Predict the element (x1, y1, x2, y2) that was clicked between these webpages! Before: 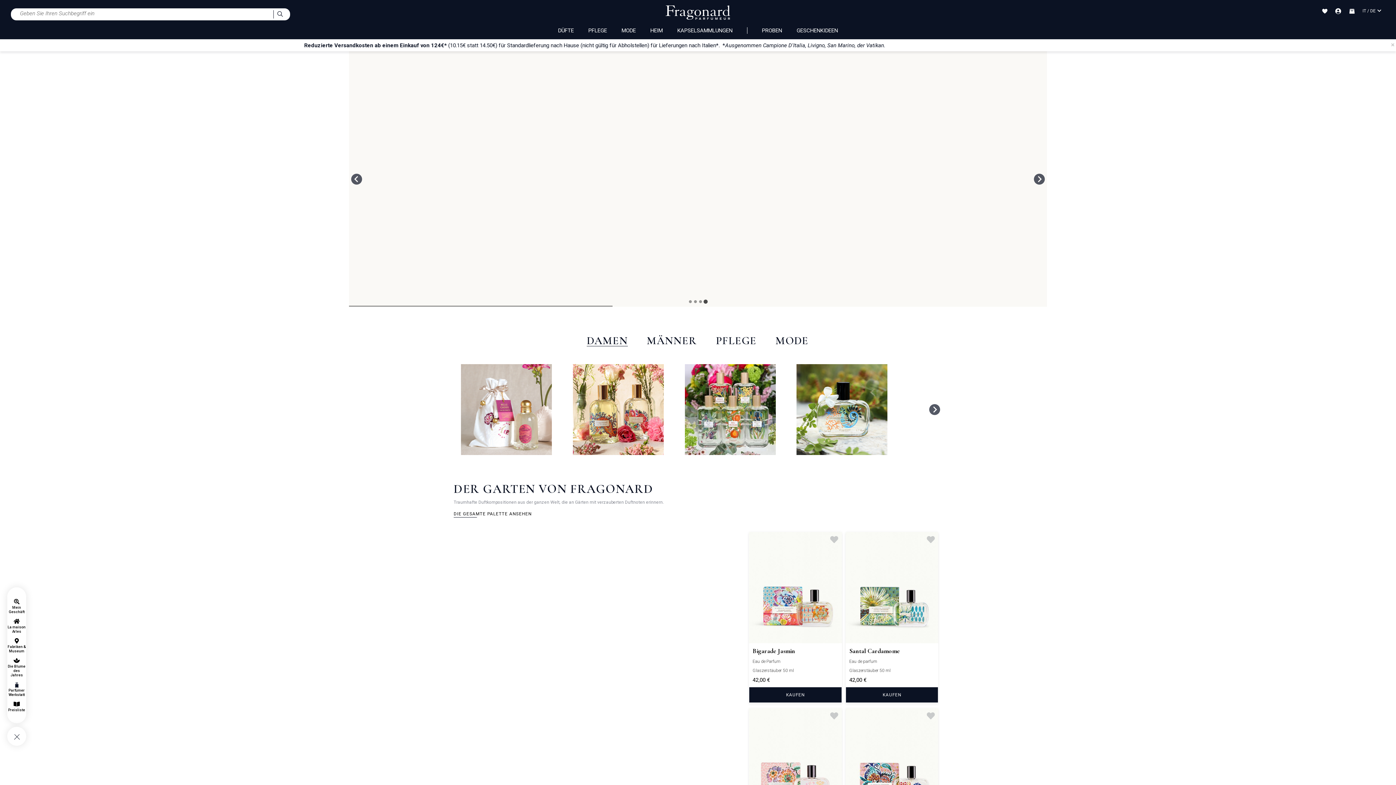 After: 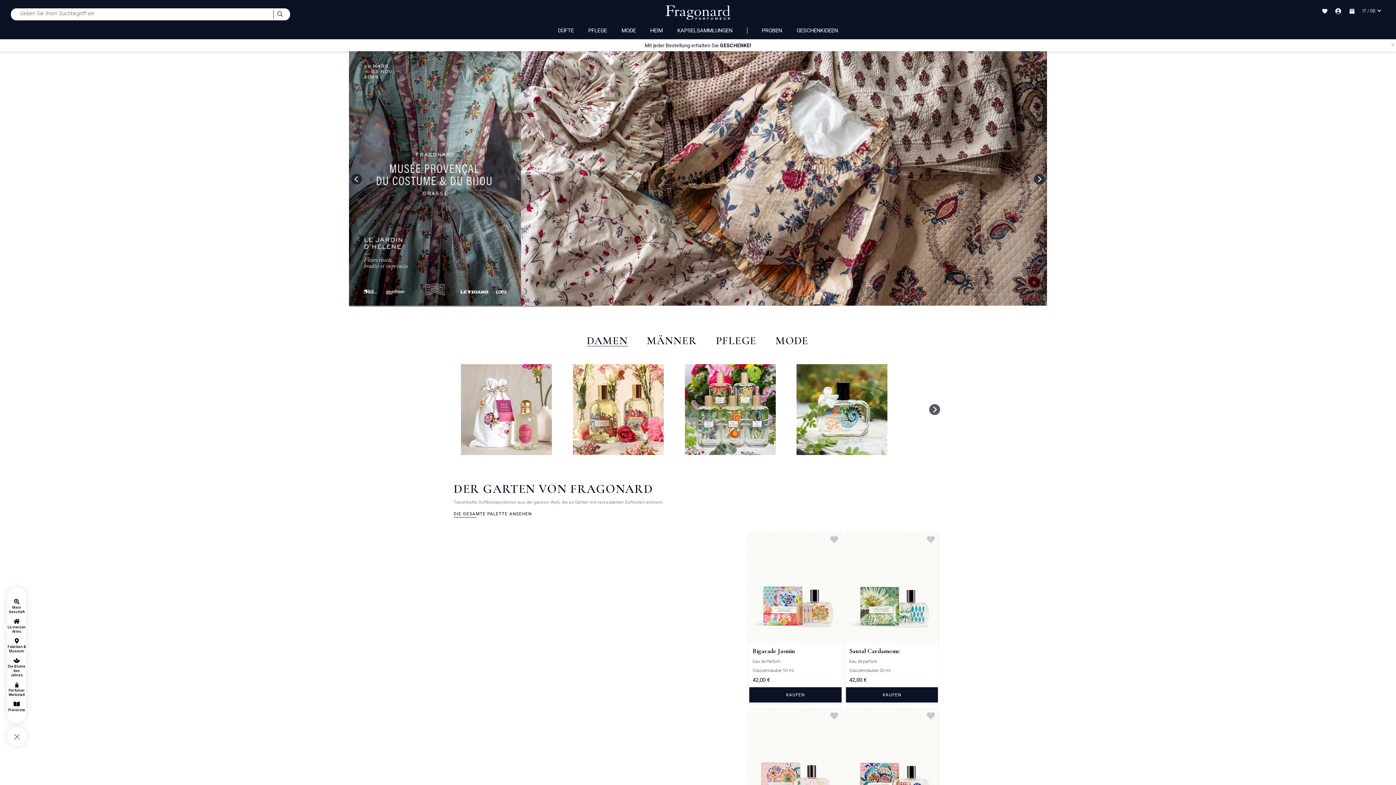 Action: label: Preisliste bbox: (7, 708, 26, 712)